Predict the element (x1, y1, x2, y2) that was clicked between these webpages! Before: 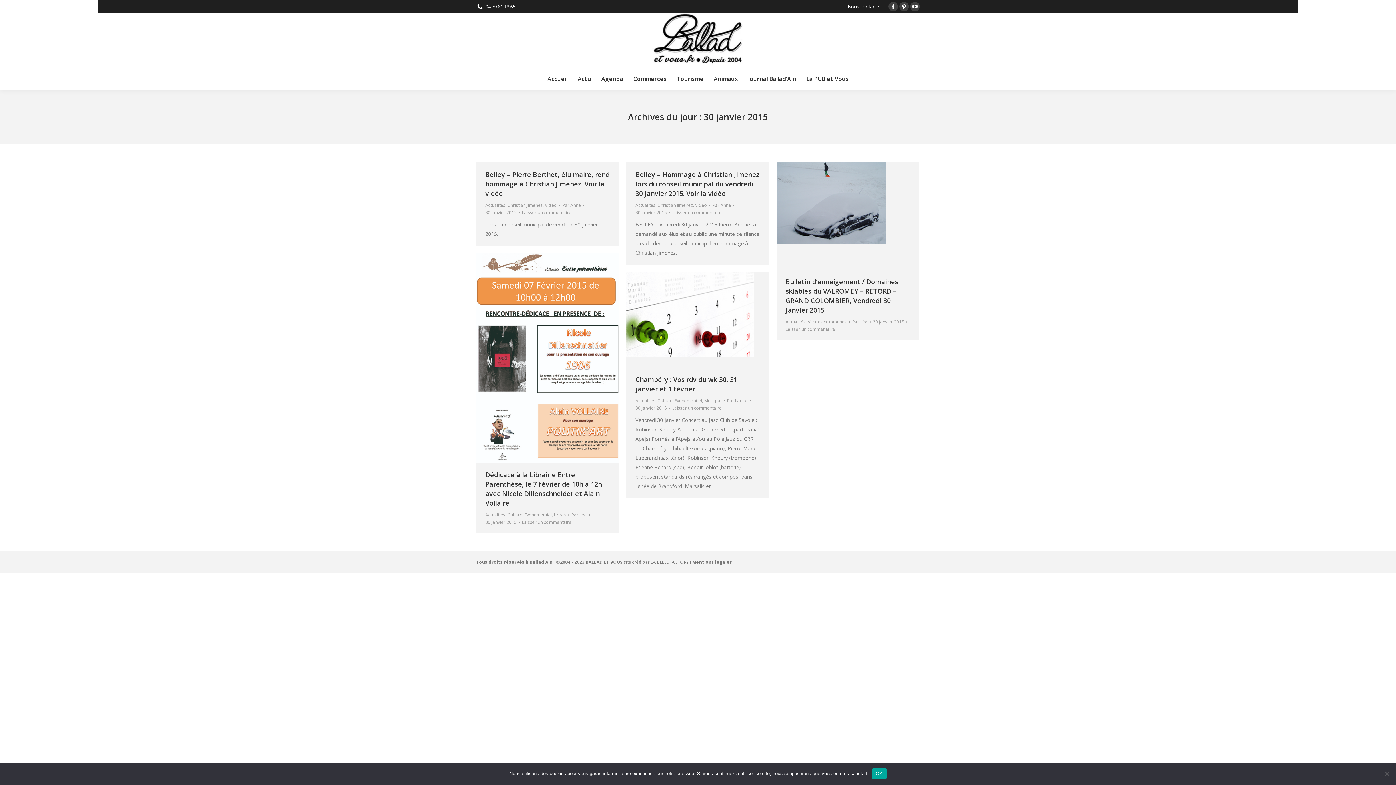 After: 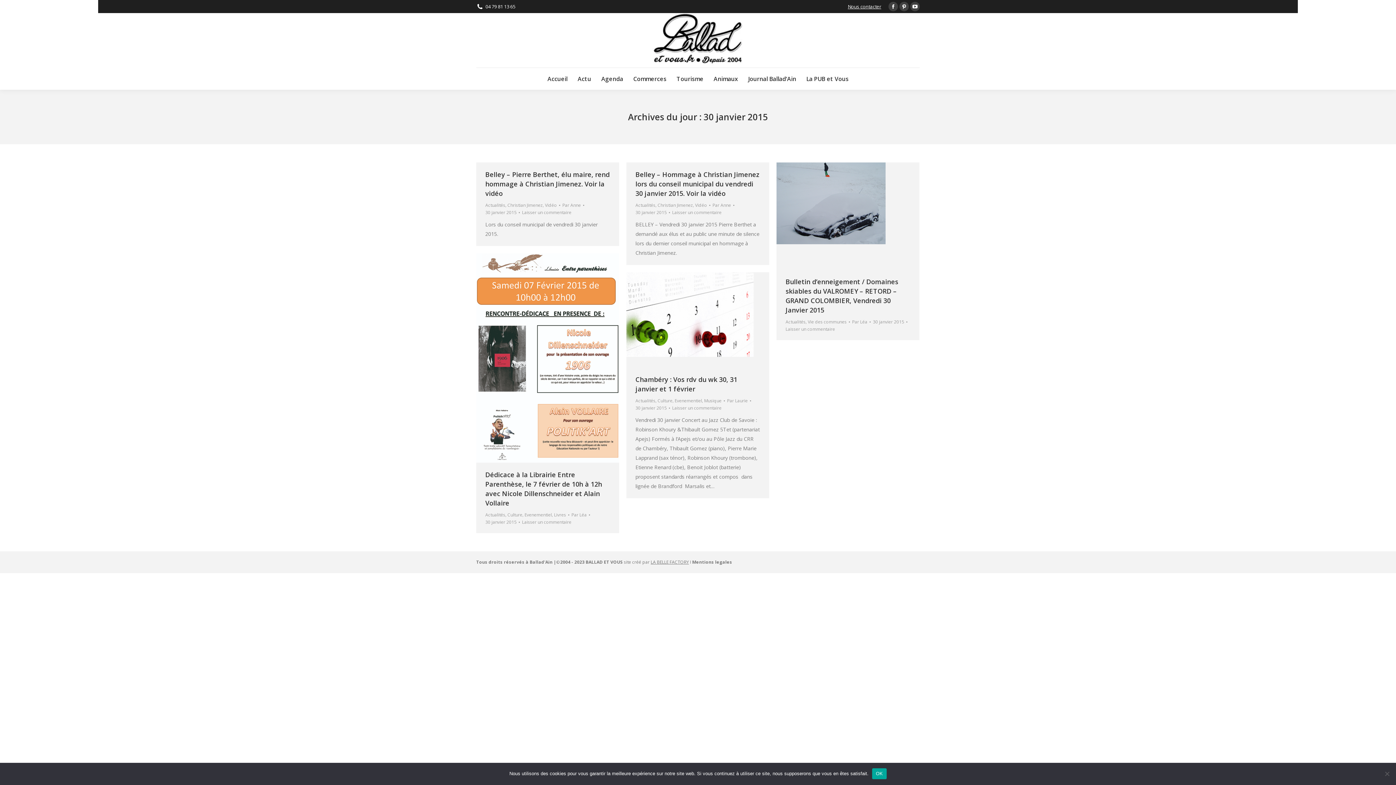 Action: label: LA BELLE FACTORY bbox: (650, 559, 689, 565)